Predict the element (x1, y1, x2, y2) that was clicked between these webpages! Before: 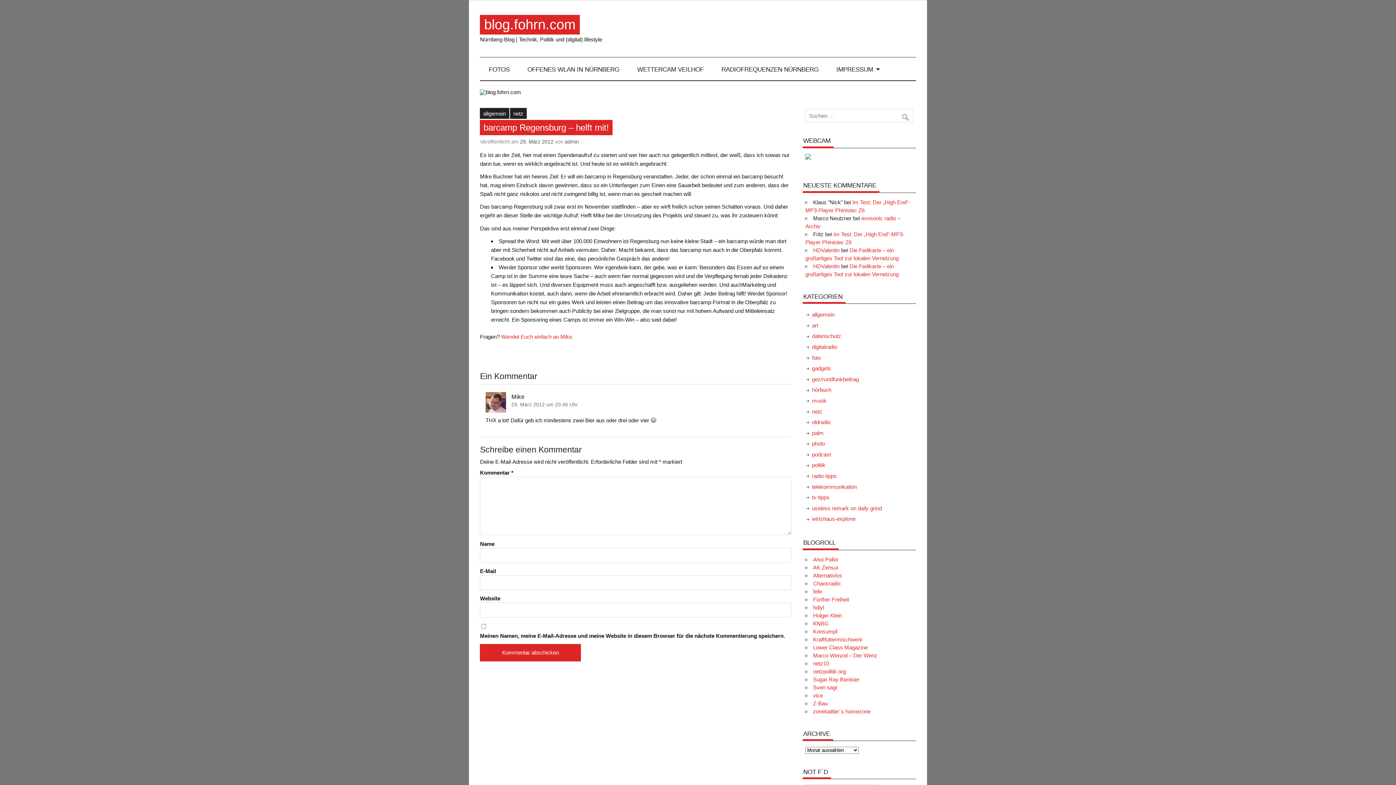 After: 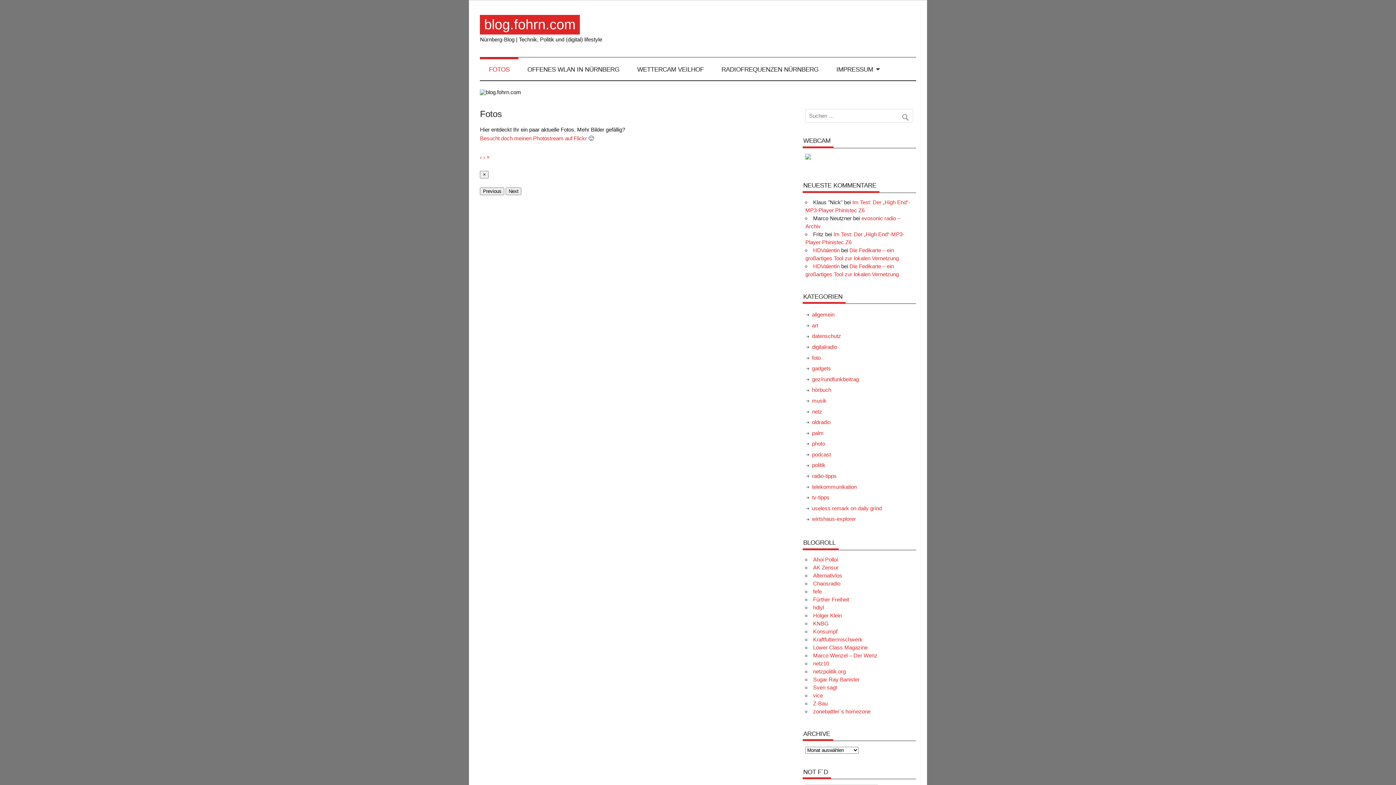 Action: bbox: (480, 57, 518, 80) label: FOTOS